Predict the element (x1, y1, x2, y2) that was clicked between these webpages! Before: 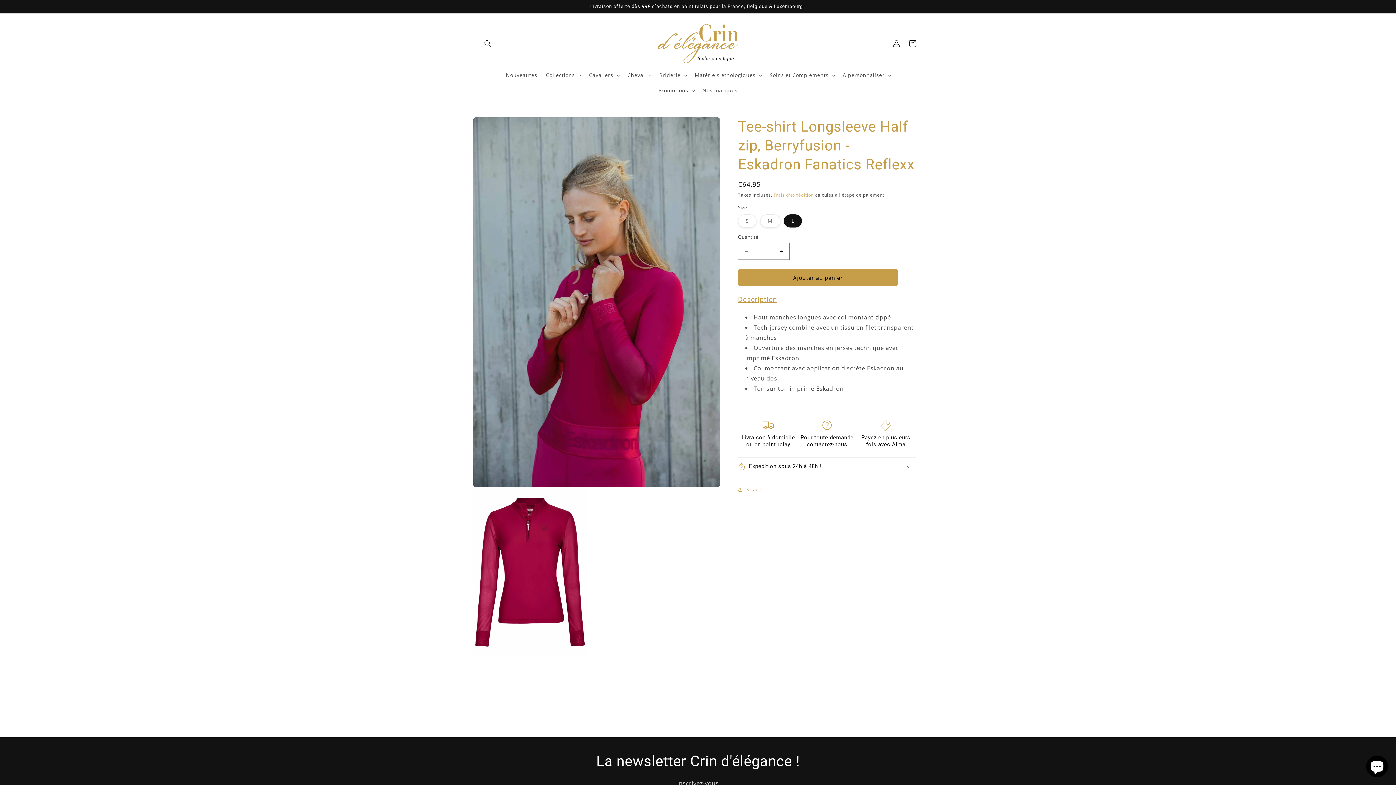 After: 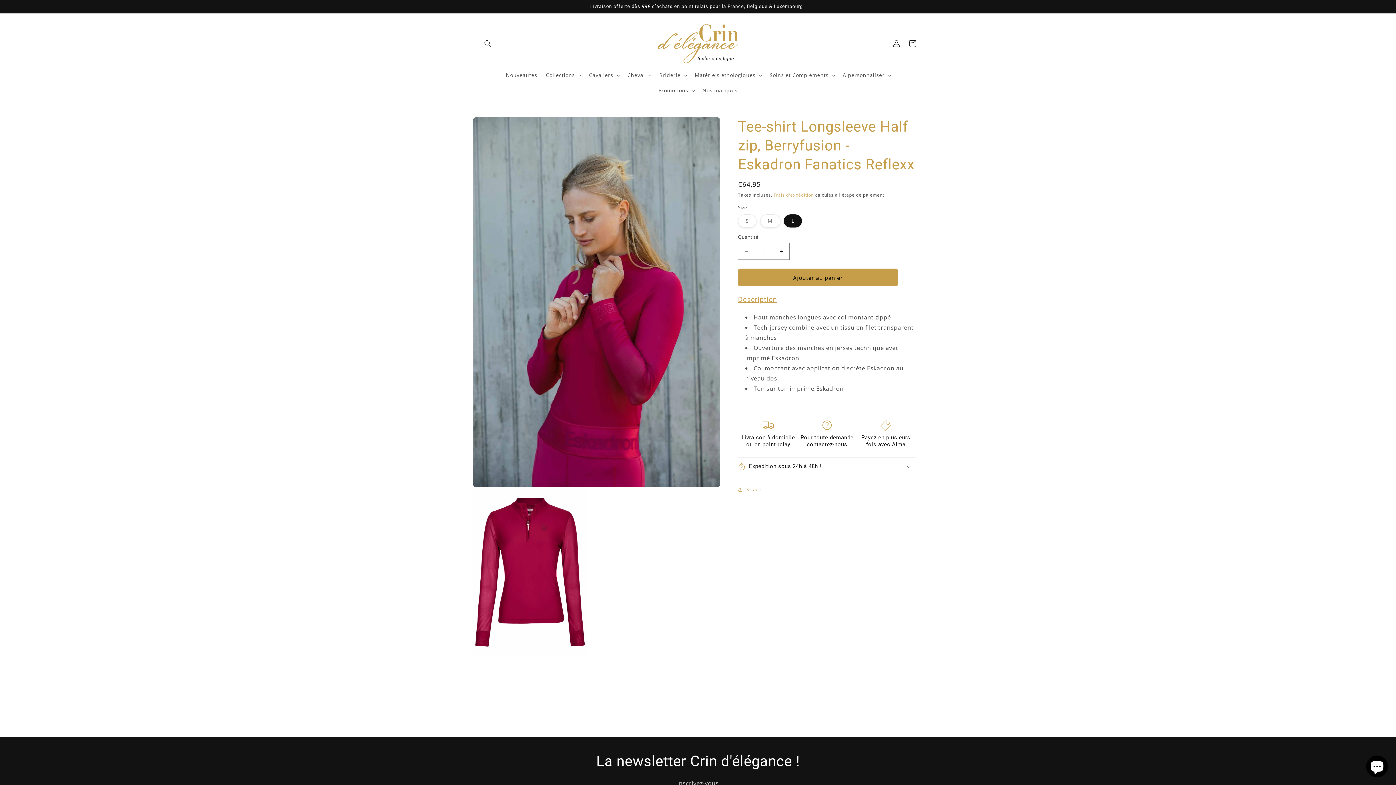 Action: bbox: (738, 269, 898, 286) label: Ajouter au panier